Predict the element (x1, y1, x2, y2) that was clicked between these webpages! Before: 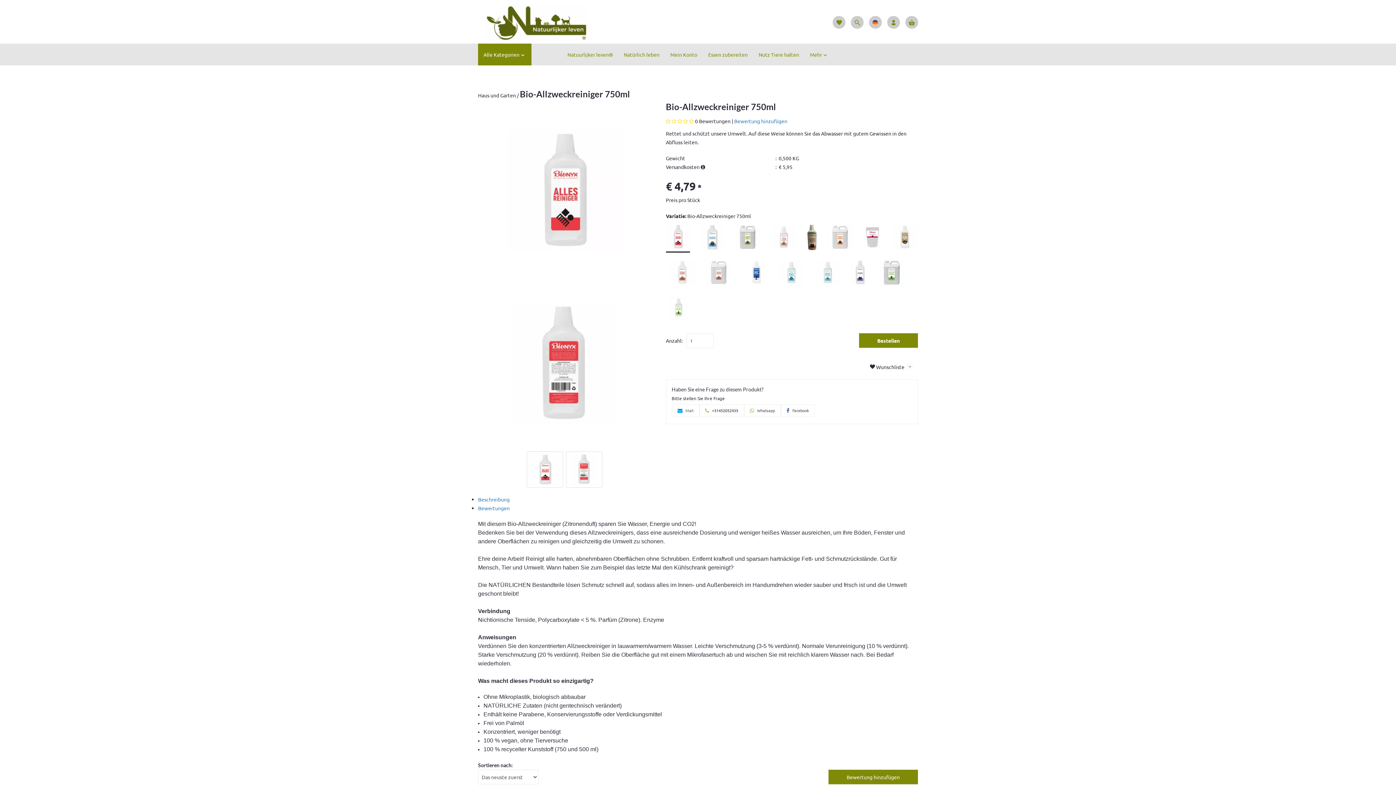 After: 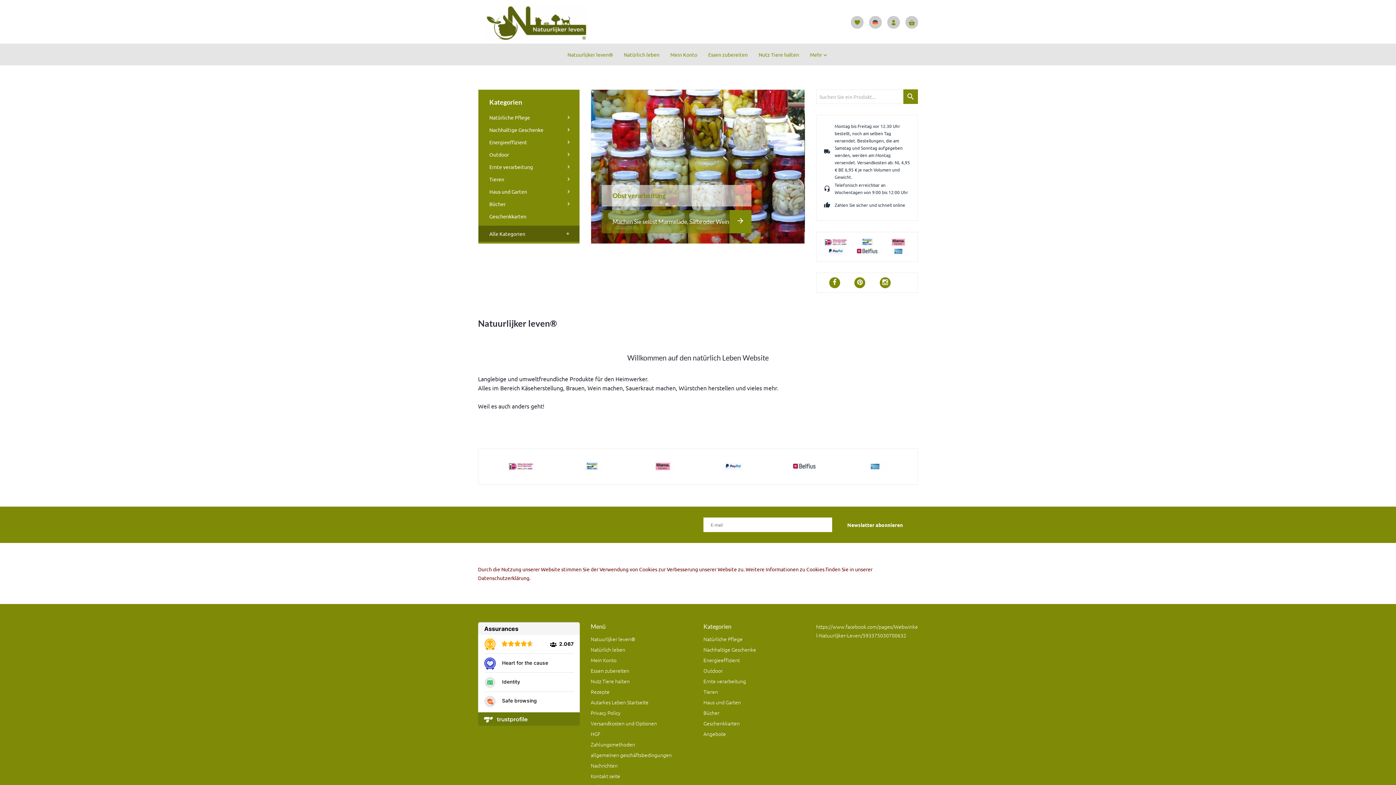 Action: bbox: (478, 0, 587, 43)